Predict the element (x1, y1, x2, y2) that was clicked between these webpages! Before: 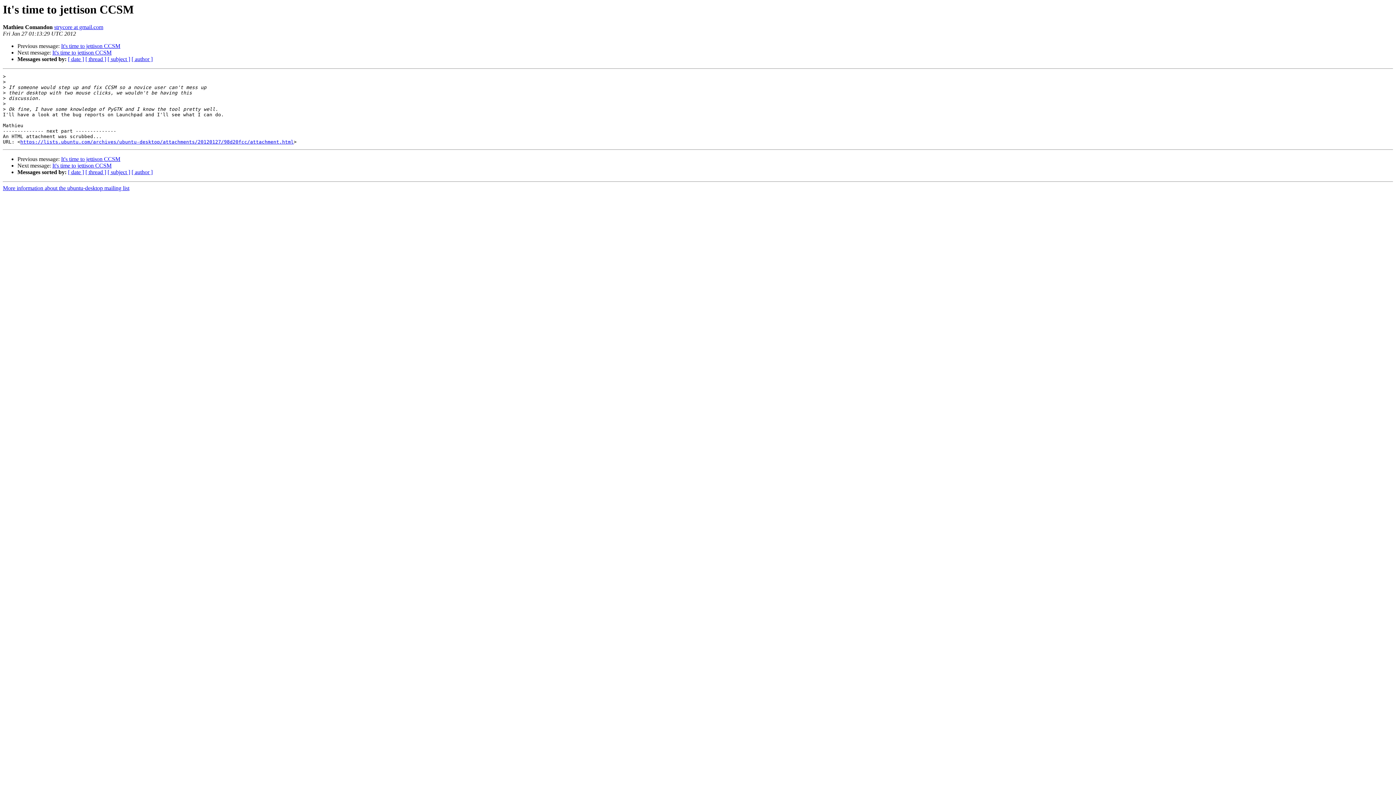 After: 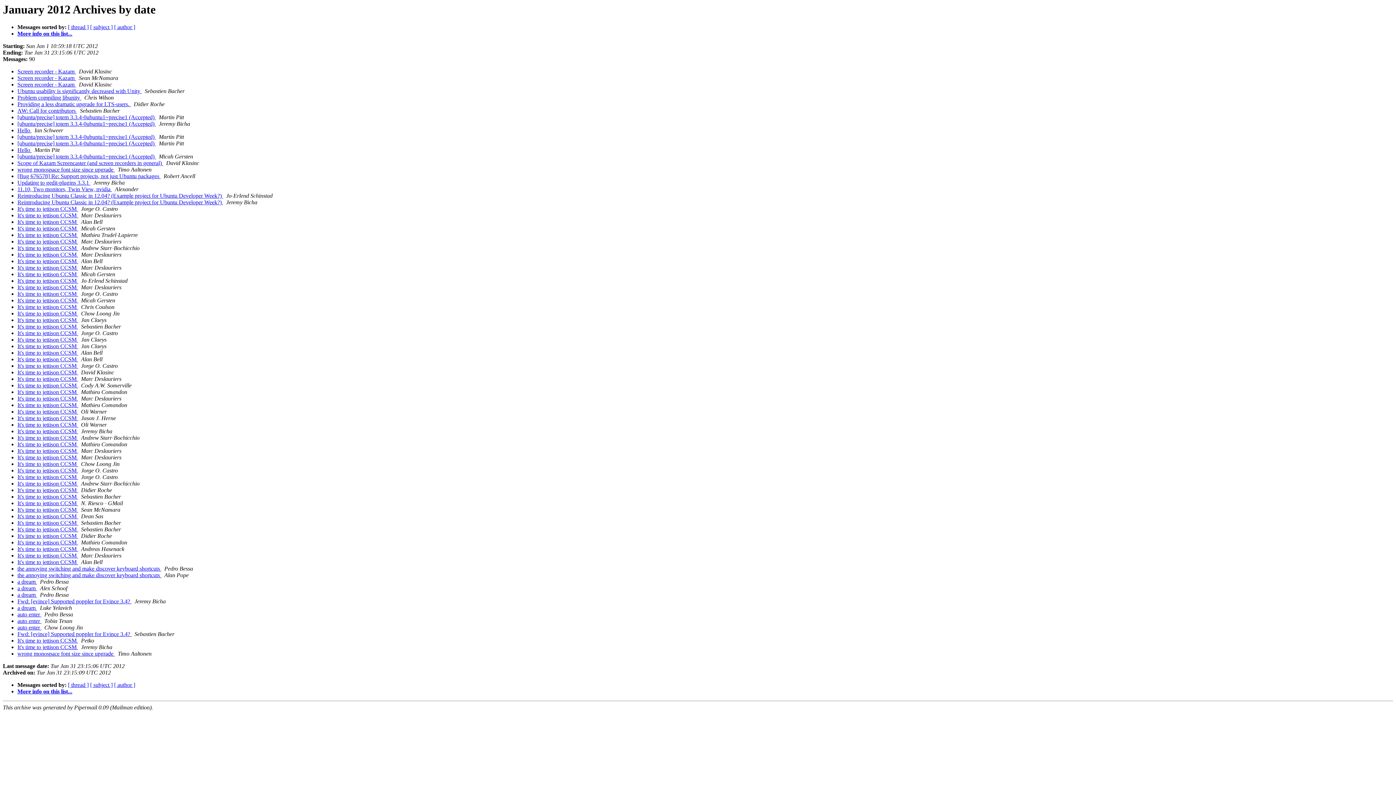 Action: label: [ date ] bbox: (68, 56, 84, 62)